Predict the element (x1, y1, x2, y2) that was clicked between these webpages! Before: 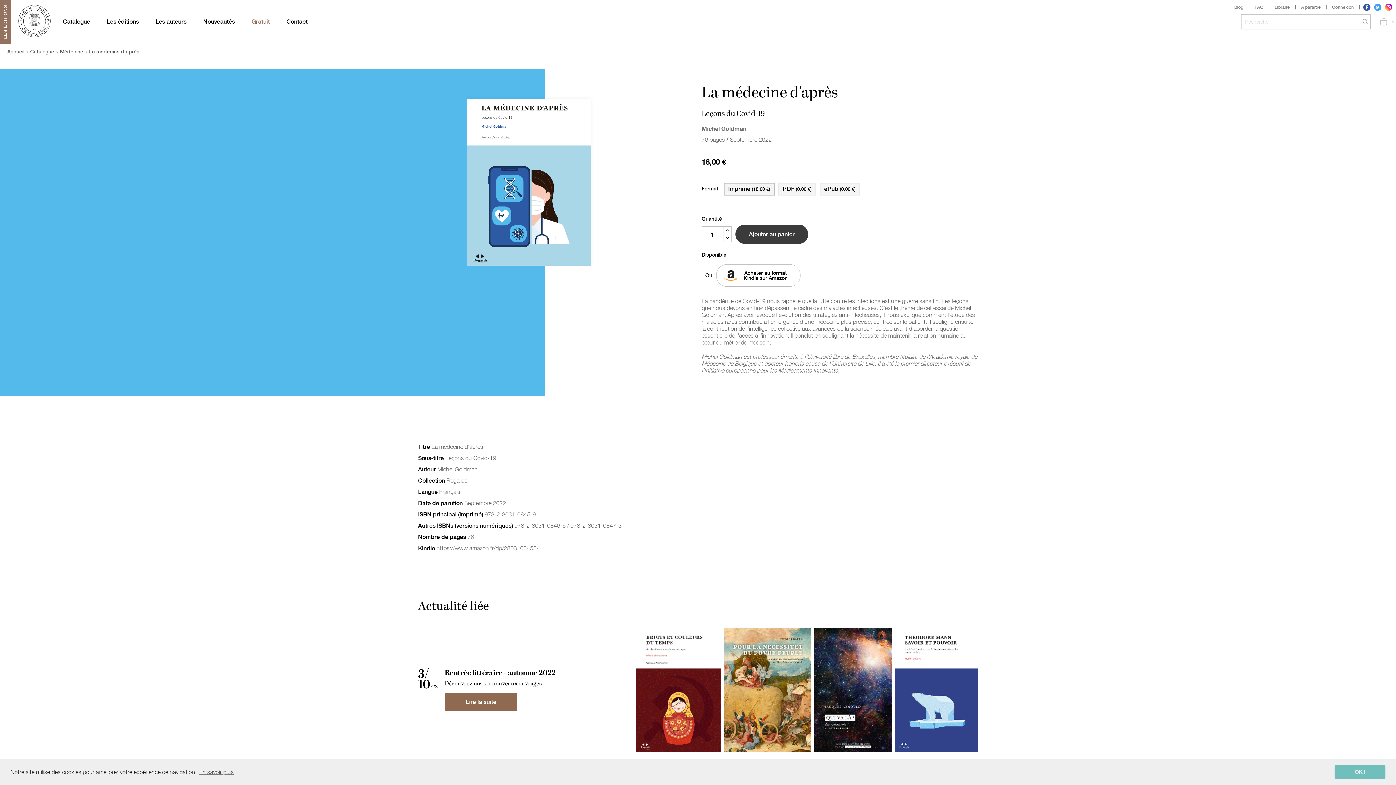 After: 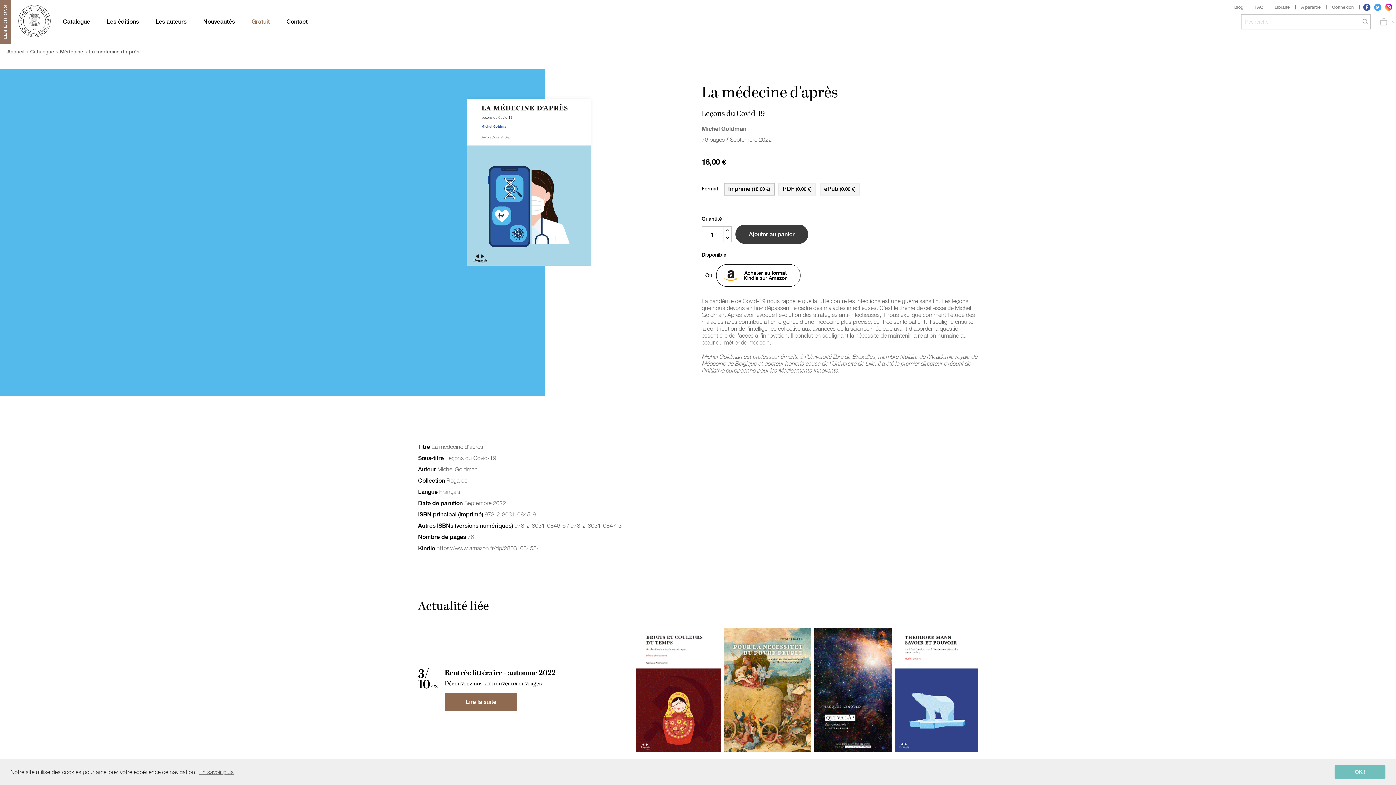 Action: bbox: (716, 264, 800, 287) label: Acheter au format Kindle sur Amazon